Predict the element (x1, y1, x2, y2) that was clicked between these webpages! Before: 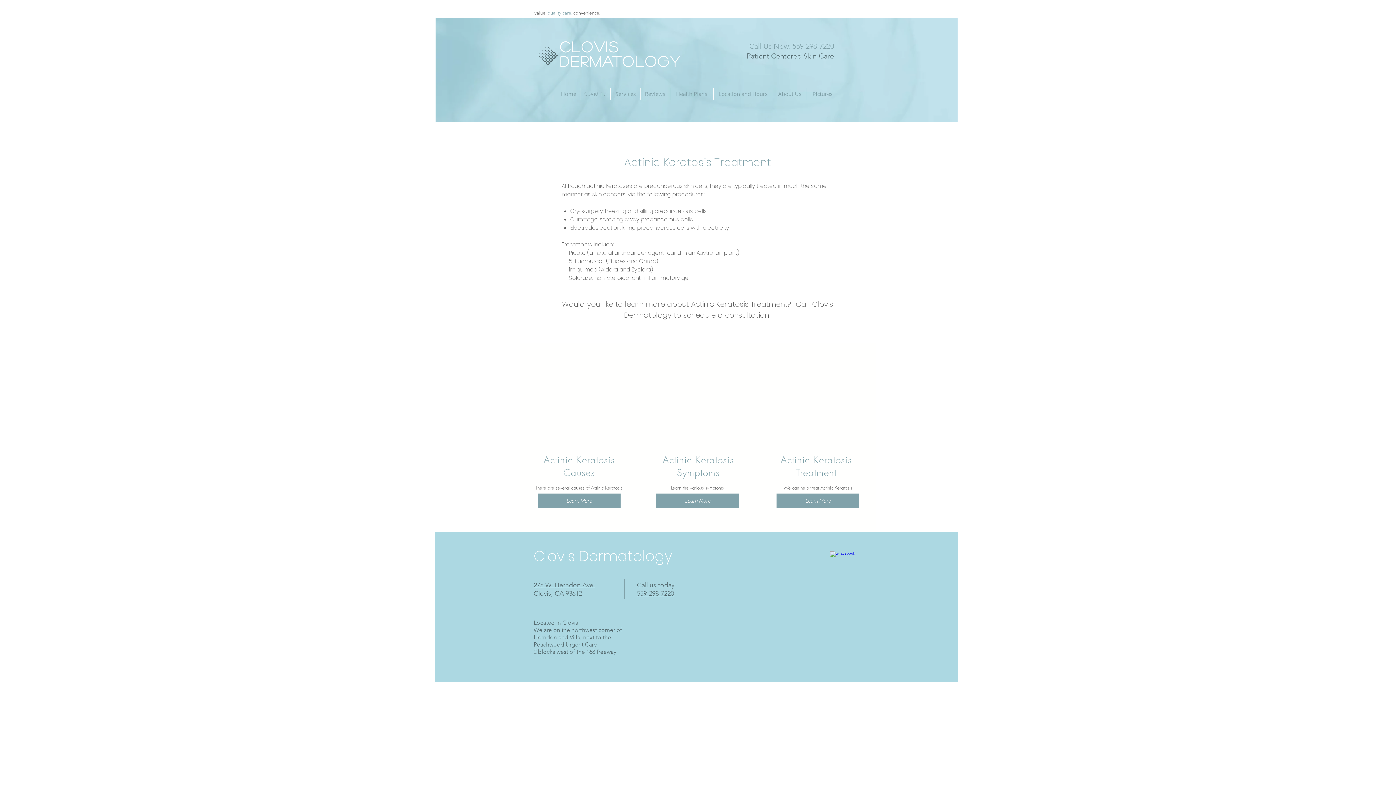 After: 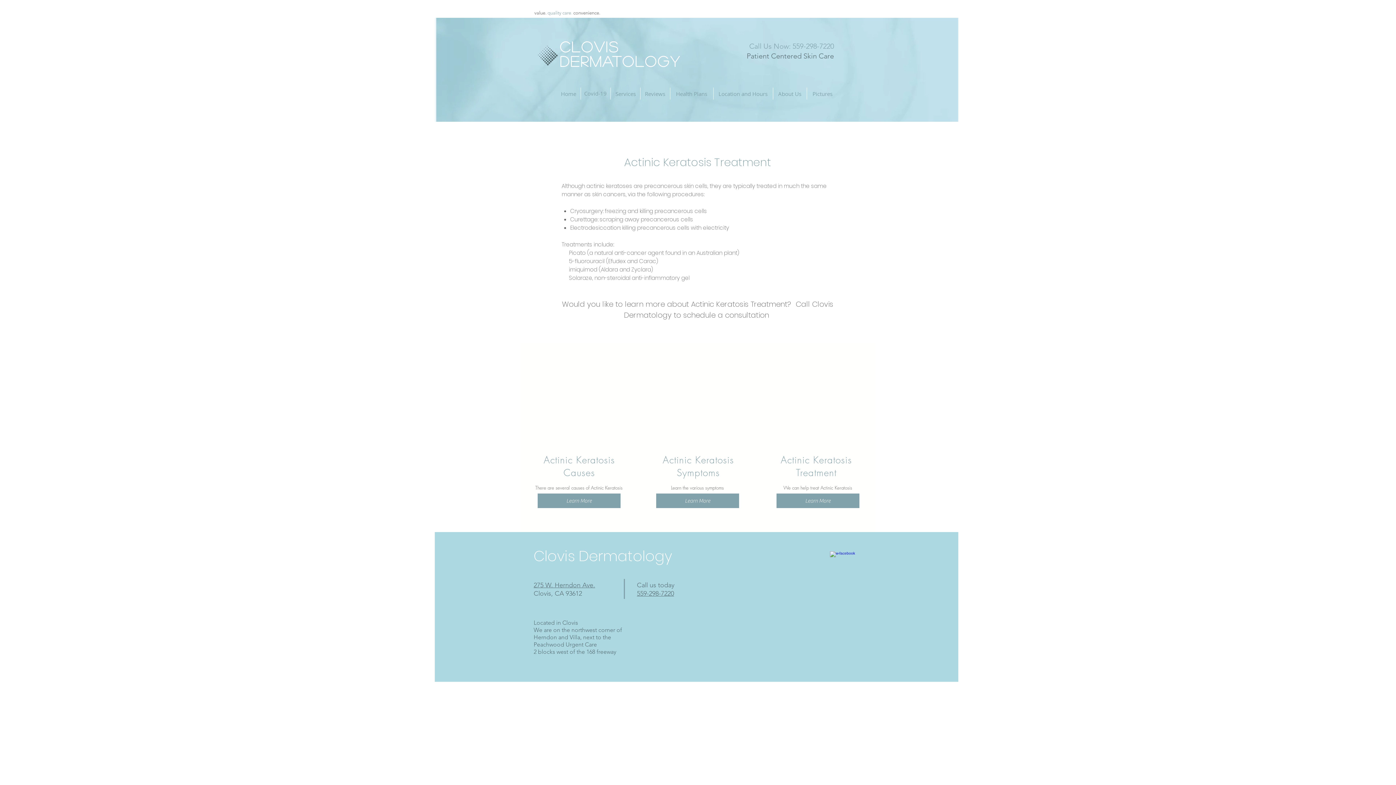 Action: bbox: (776, 493, 859, 508) label: Learn More